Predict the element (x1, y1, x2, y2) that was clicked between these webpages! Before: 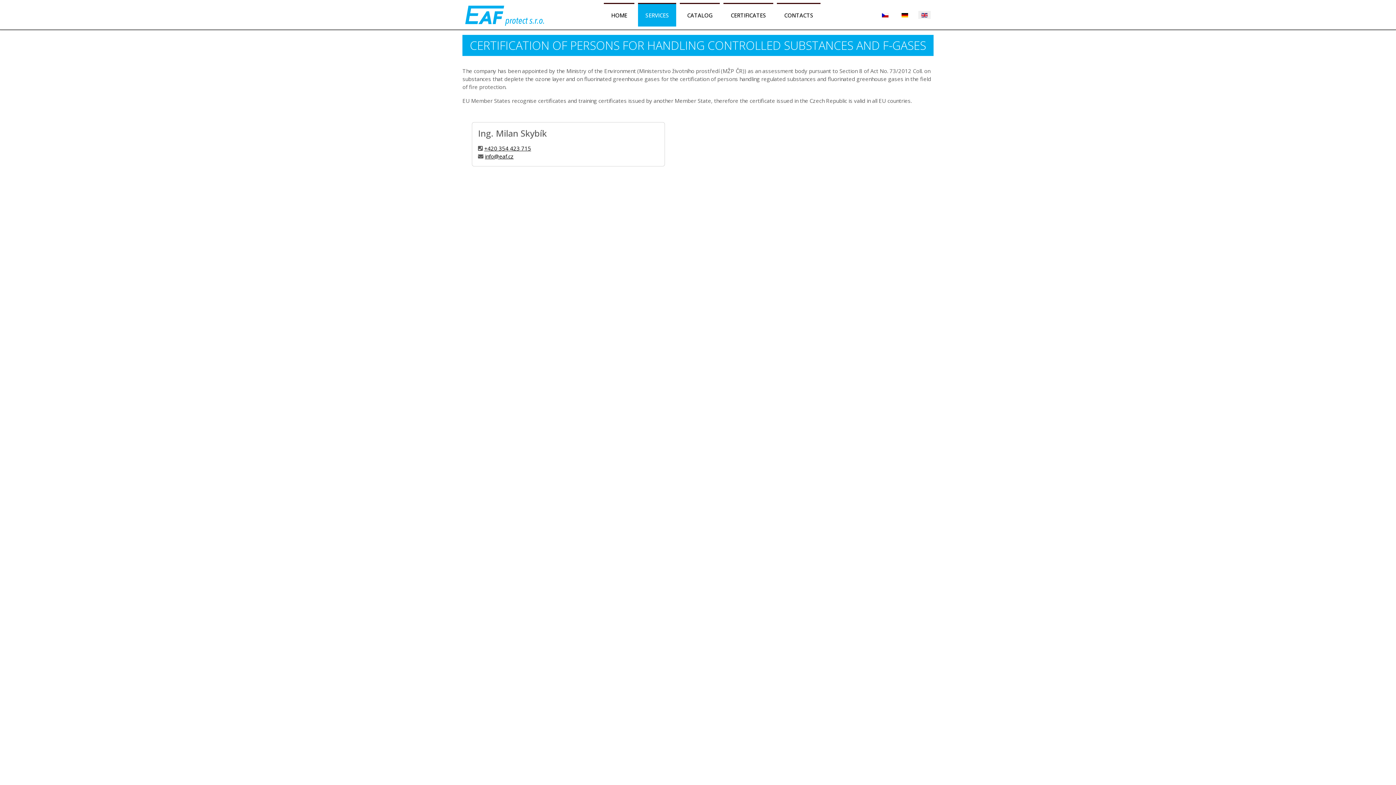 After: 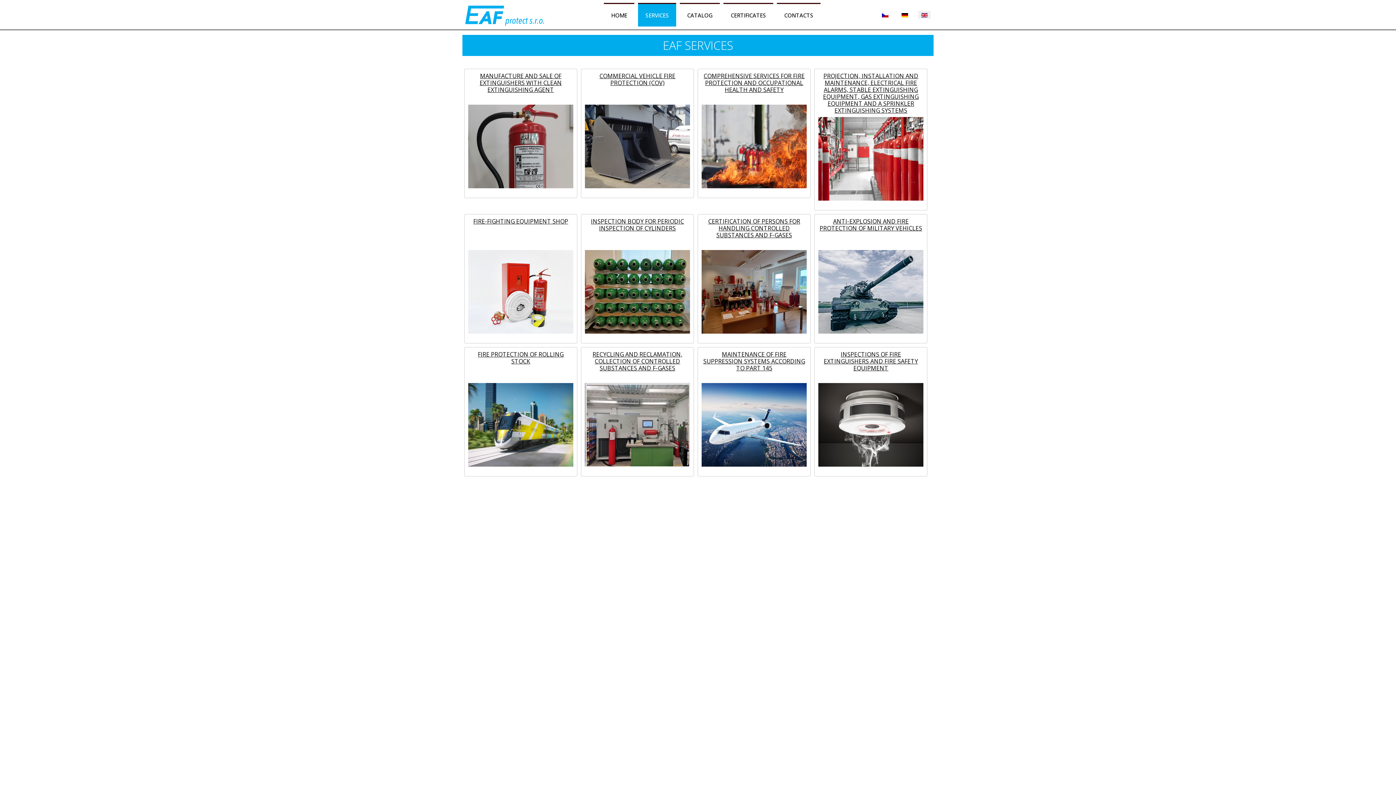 Action: bbox: (638, 2, 676, 26) label: SERVICES